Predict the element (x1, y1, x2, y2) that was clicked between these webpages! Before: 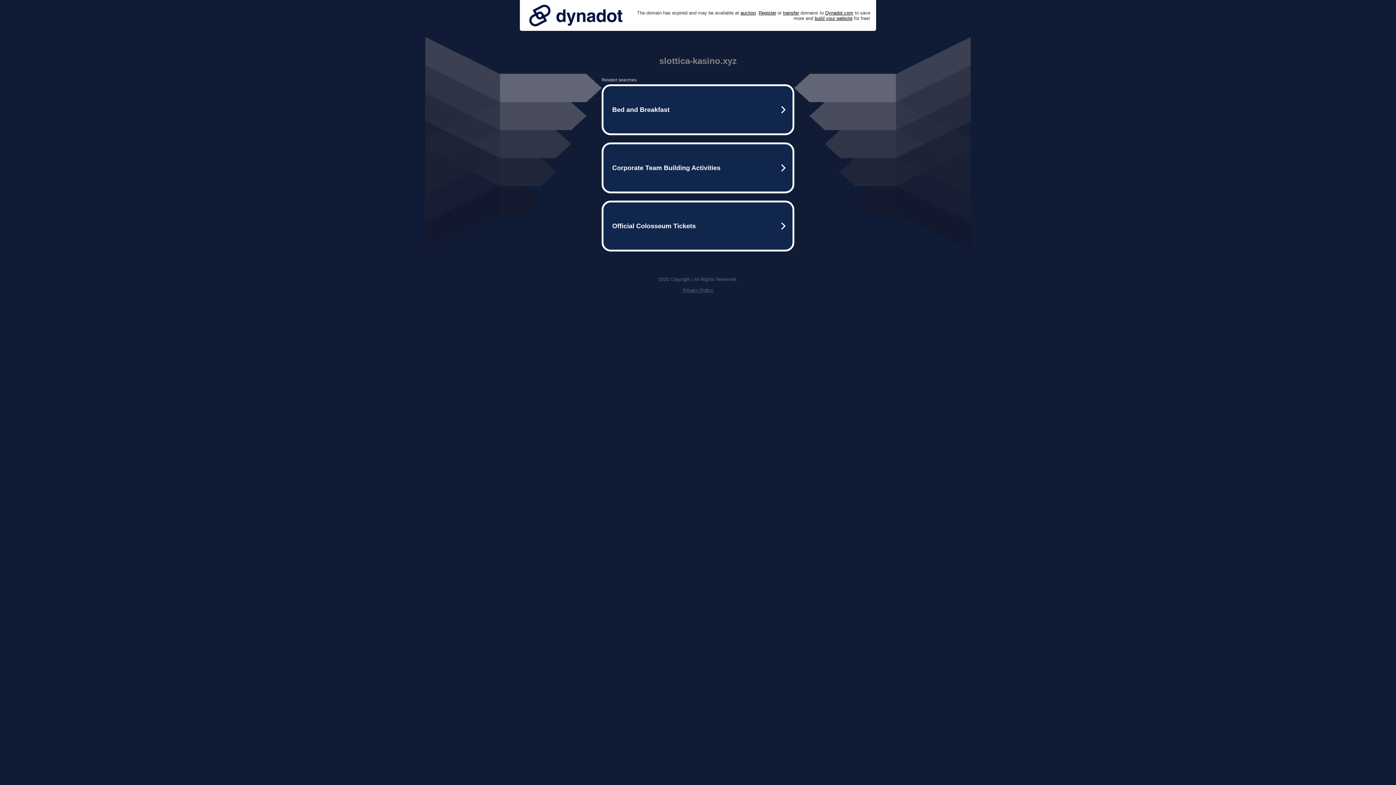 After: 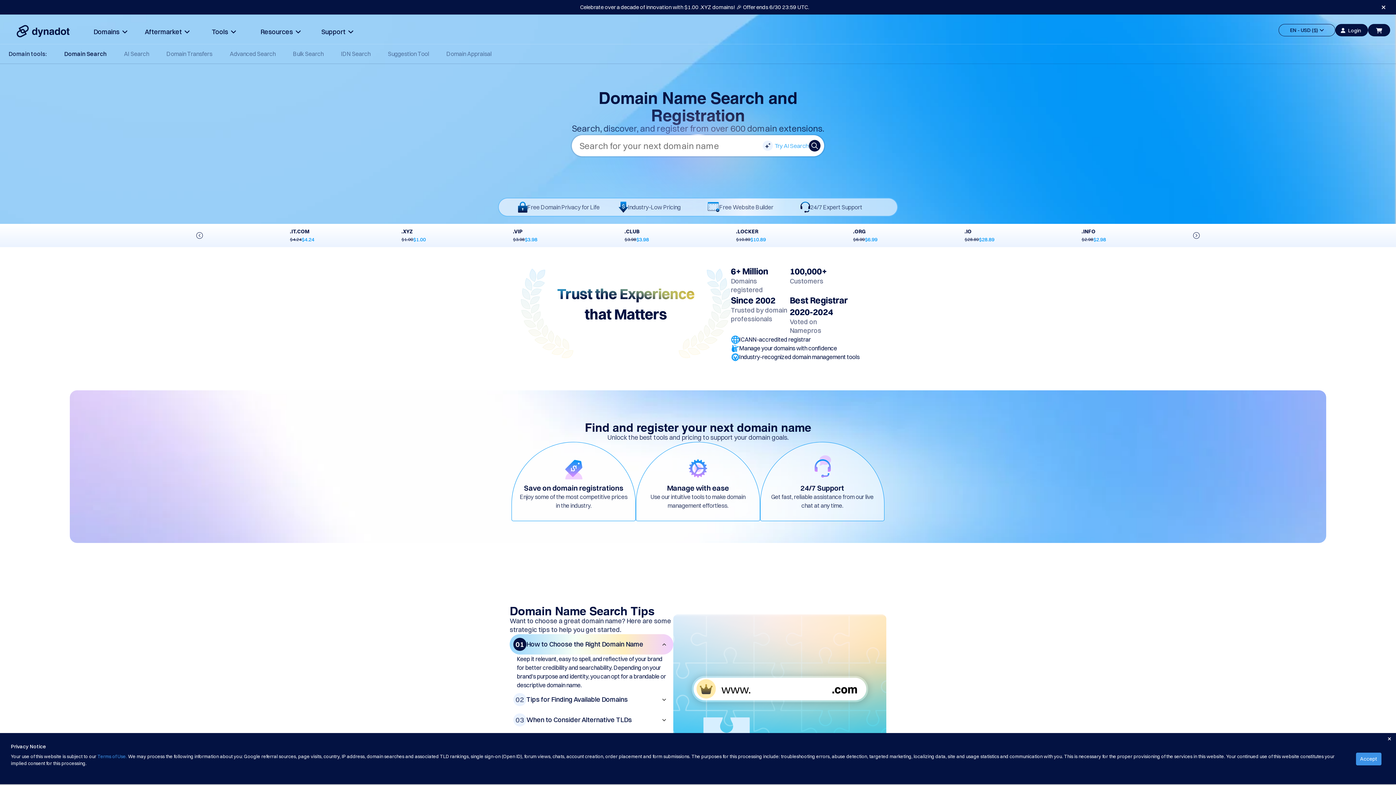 Action: bbox: (758, 10, 776, 15) label: Register